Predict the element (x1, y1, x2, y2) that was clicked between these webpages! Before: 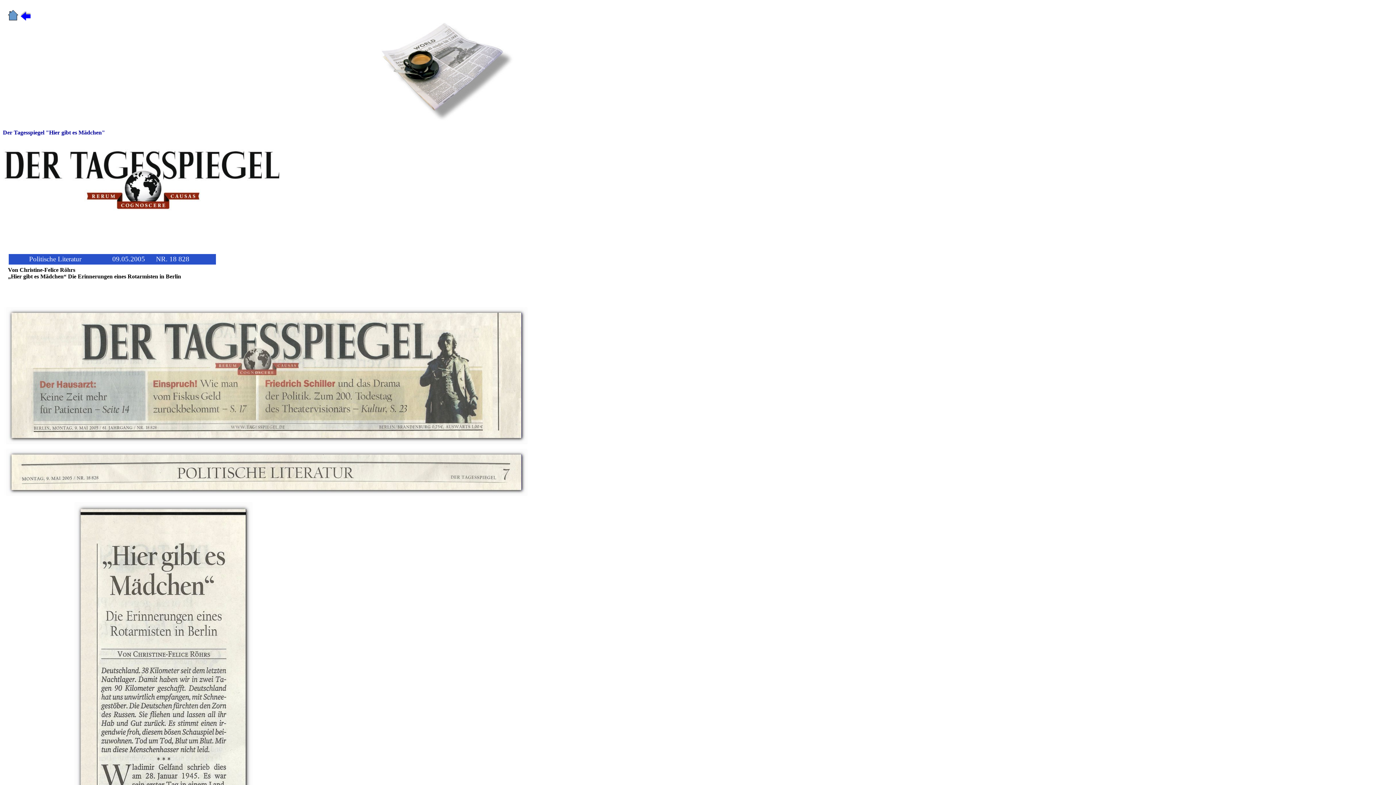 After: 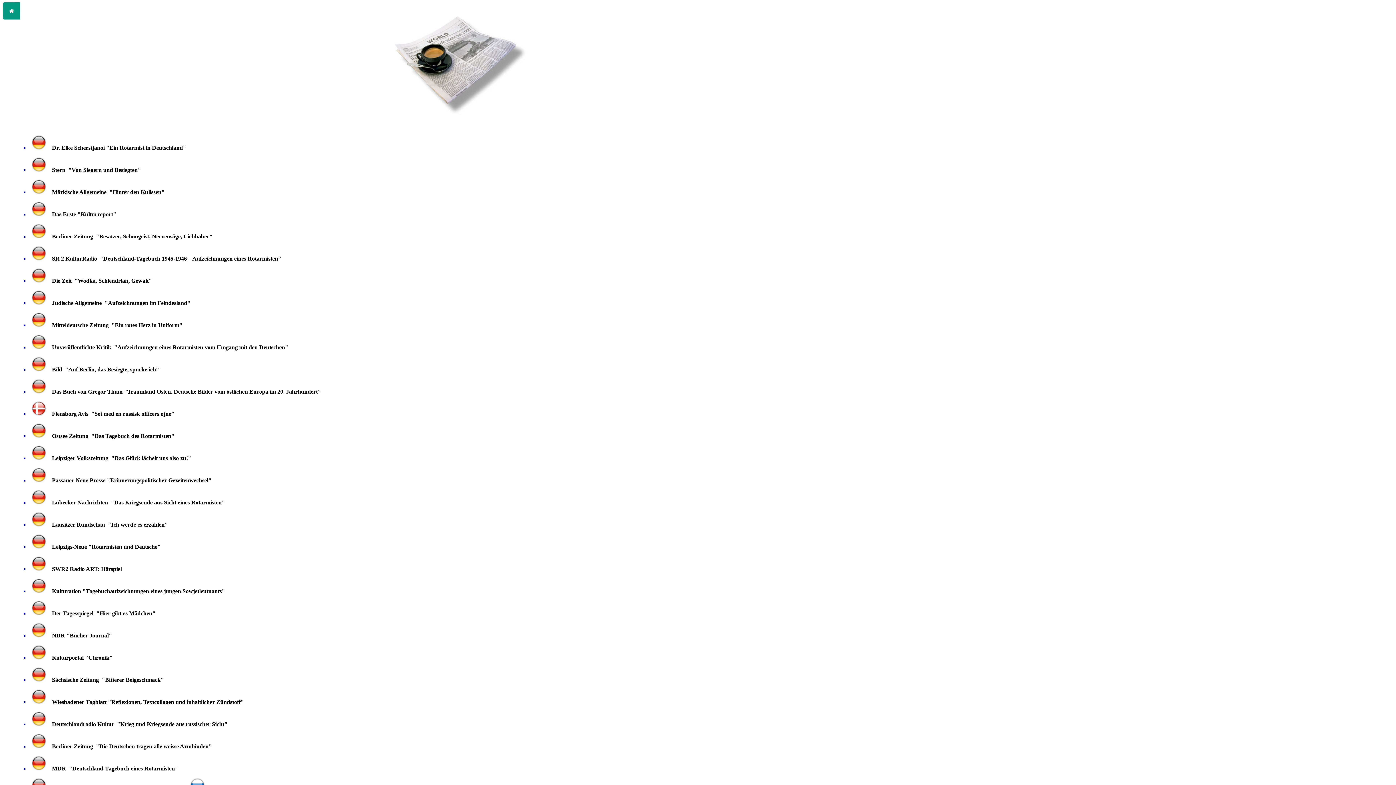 Action: bbox: (20, 16, 30, 22)